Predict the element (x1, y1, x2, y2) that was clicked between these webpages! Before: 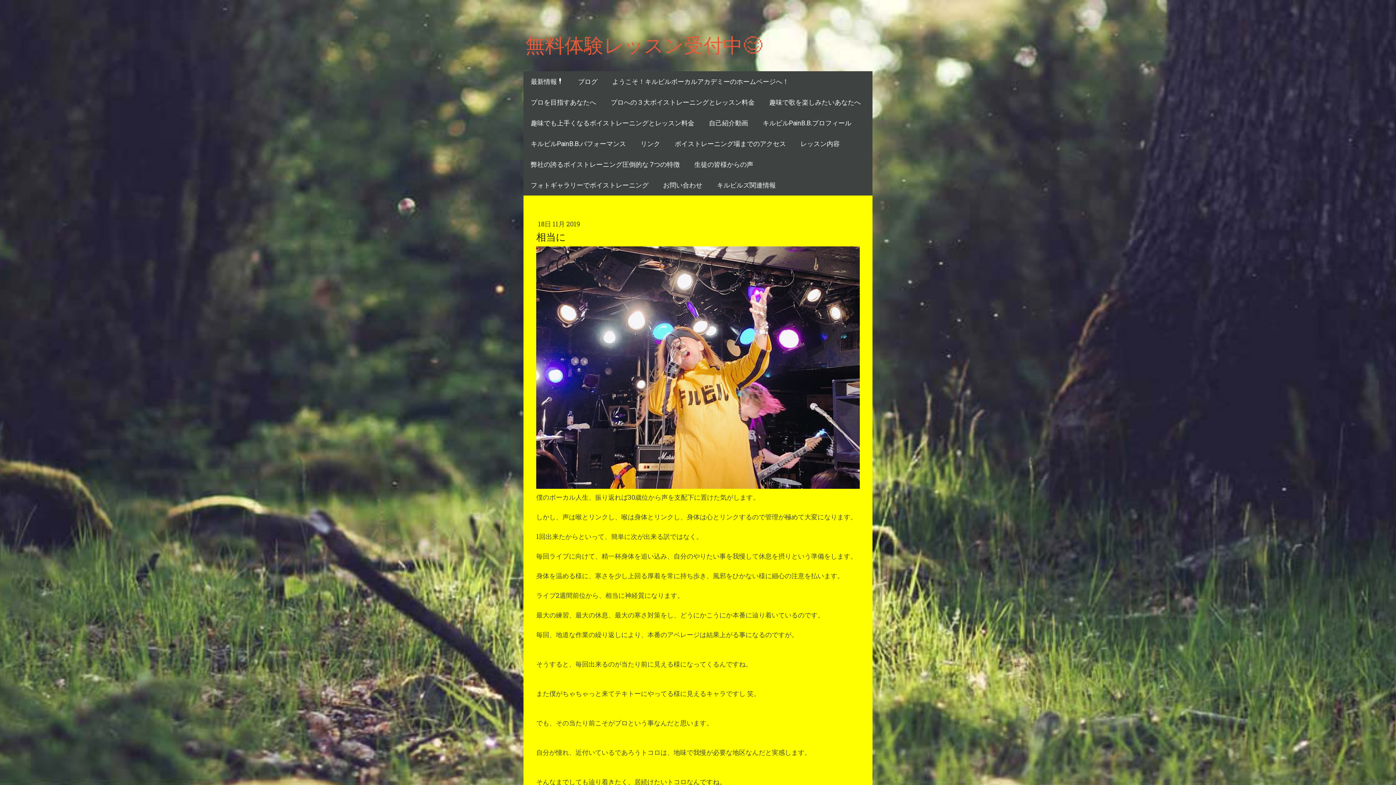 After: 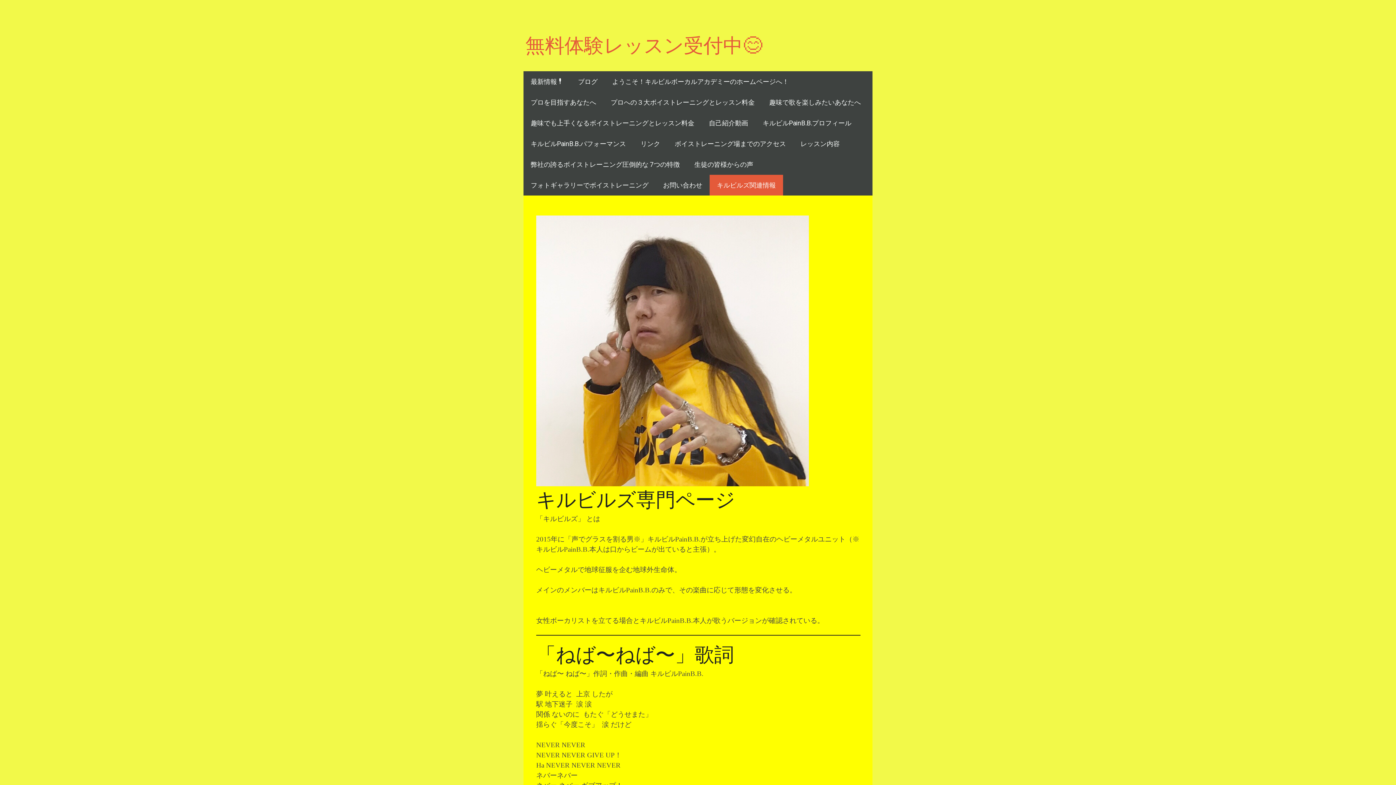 Action: bbox: (709, 174, 783, 195) label: キルビルズ関連情報